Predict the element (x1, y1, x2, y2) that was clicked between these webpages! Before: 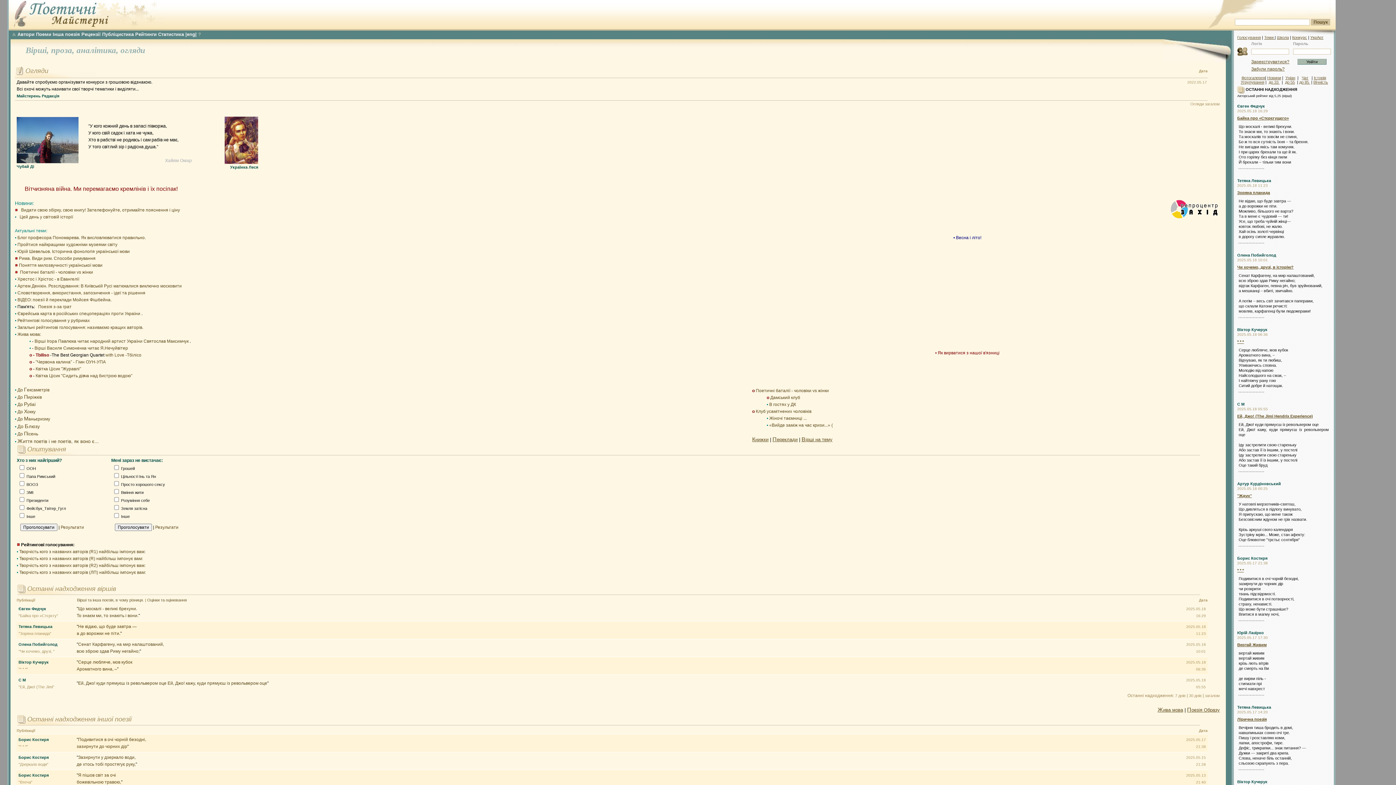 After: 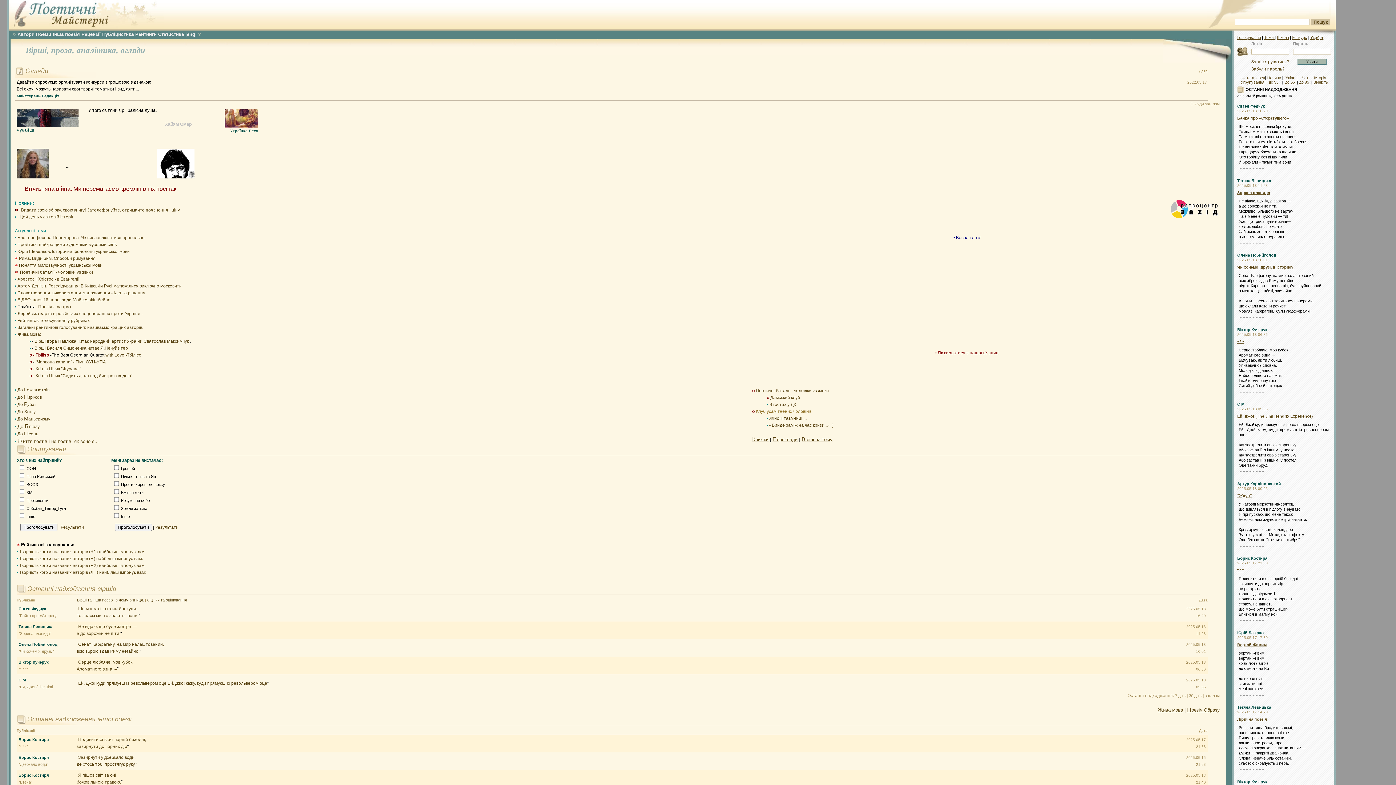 Action: label: Клуб усамітнених чоловіків bbox: (756, 409, 811, 414)